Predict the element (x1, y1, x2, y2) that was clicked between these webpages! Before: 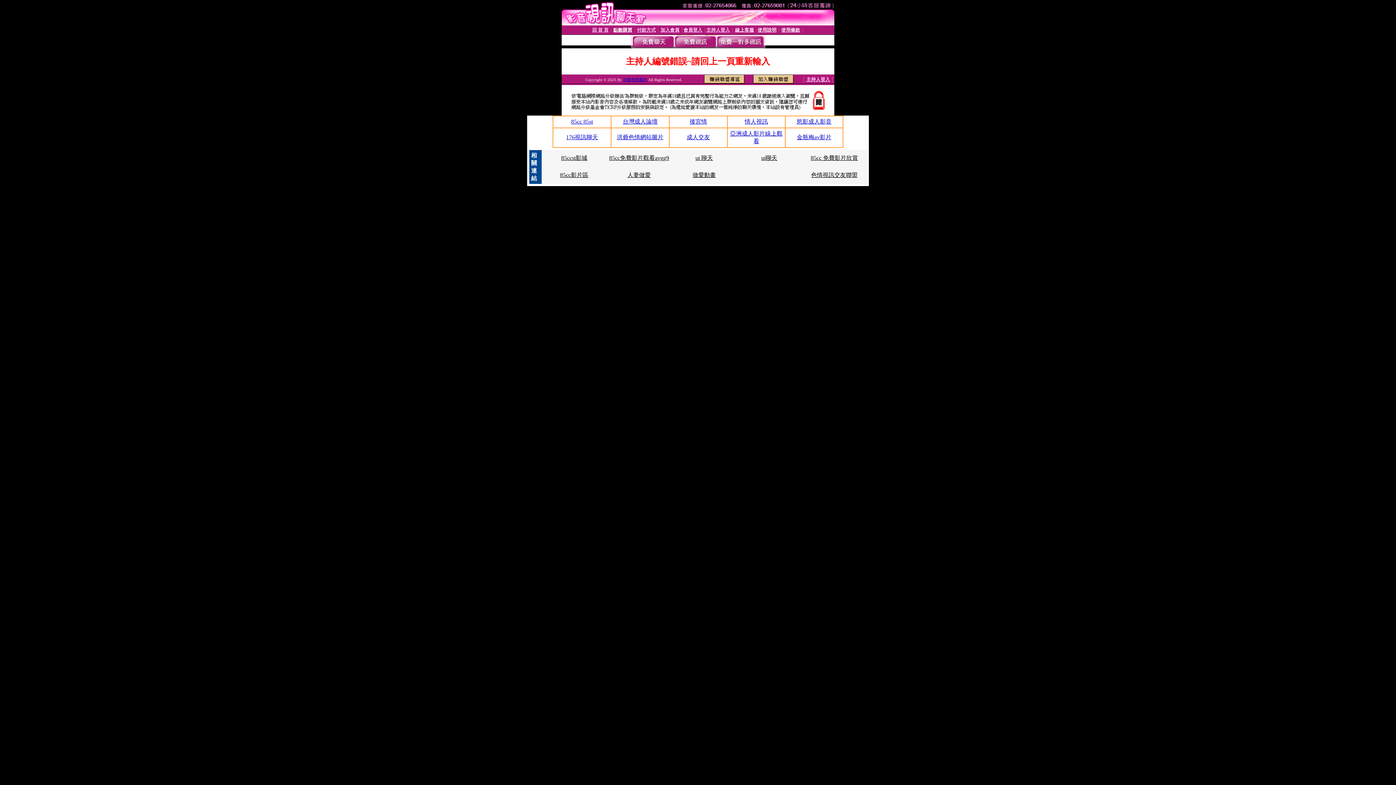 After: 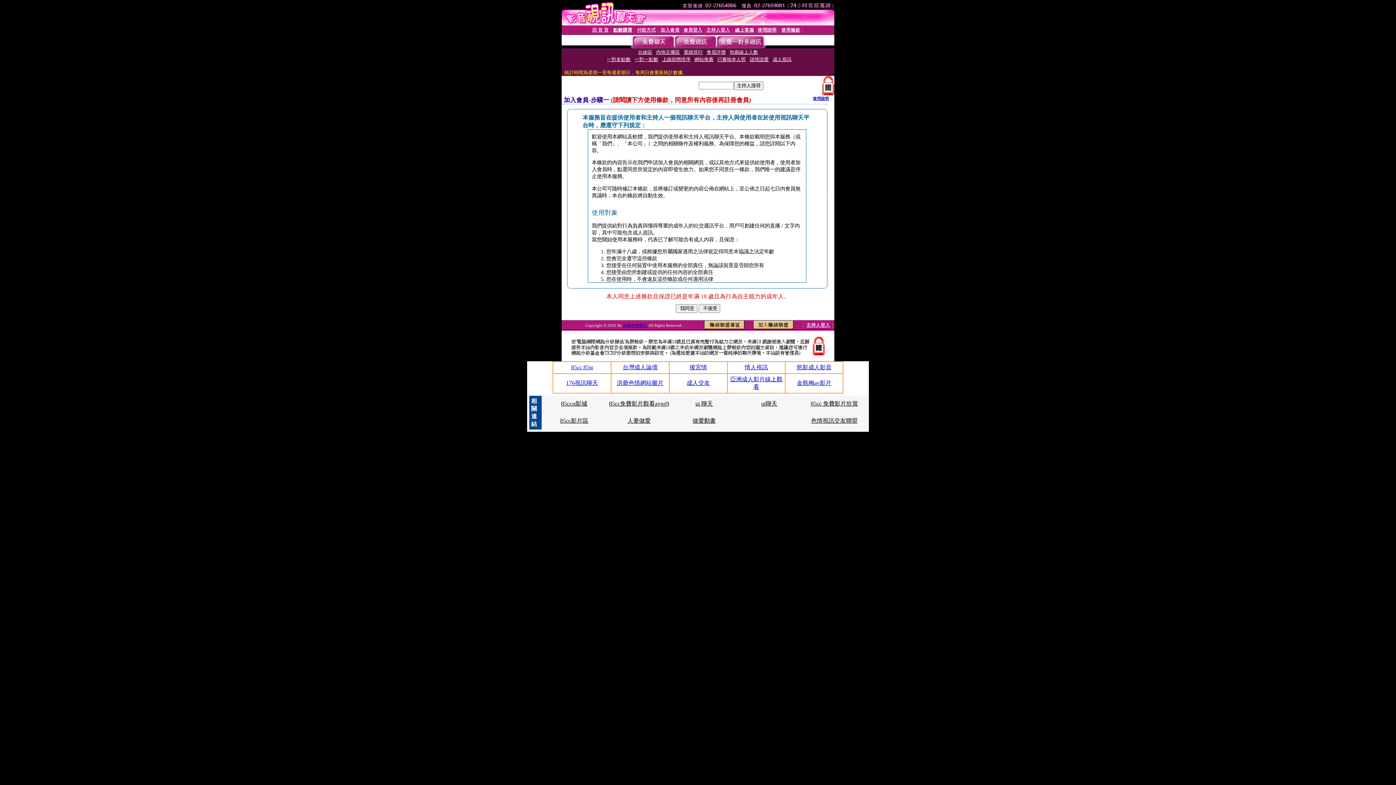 Action: bbox: (660, 27, 679, 32) label: 加入會員